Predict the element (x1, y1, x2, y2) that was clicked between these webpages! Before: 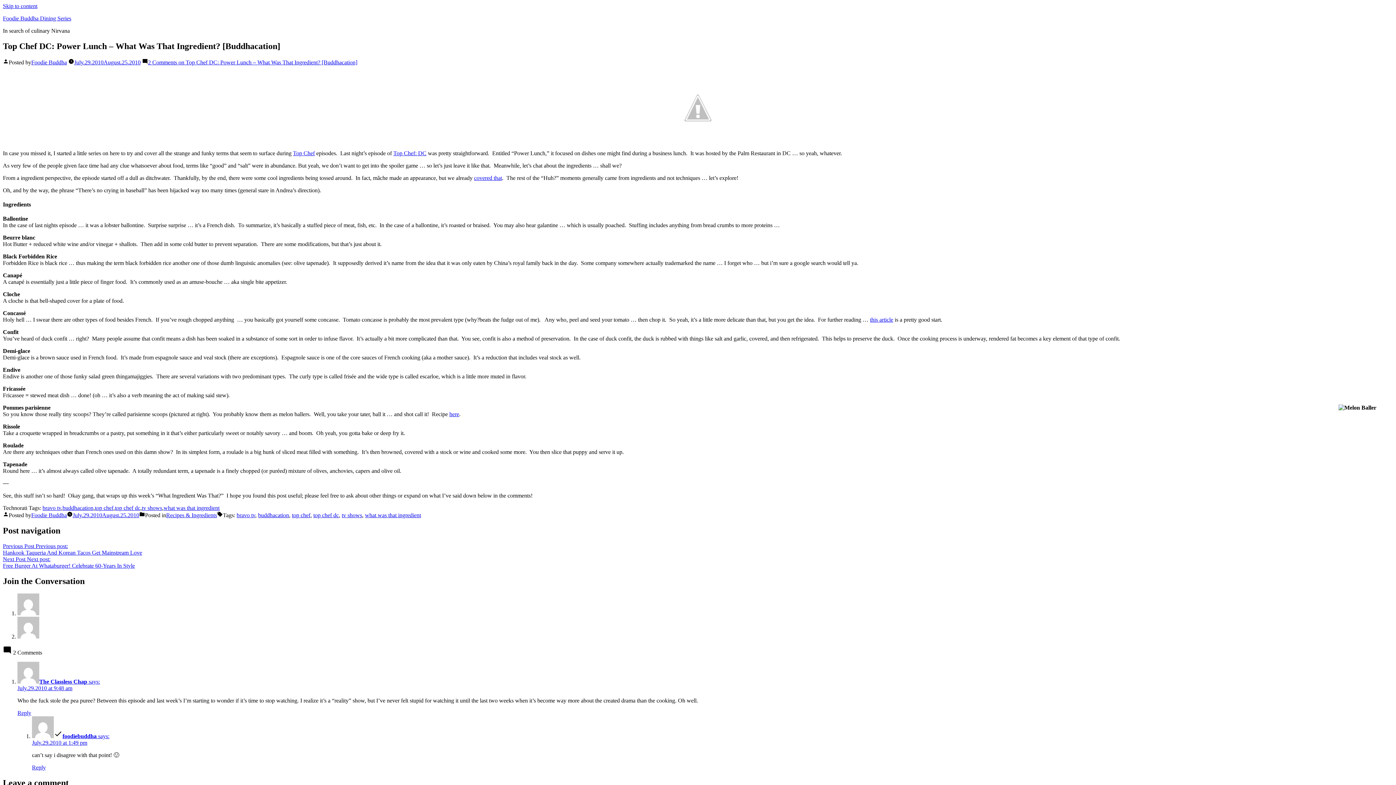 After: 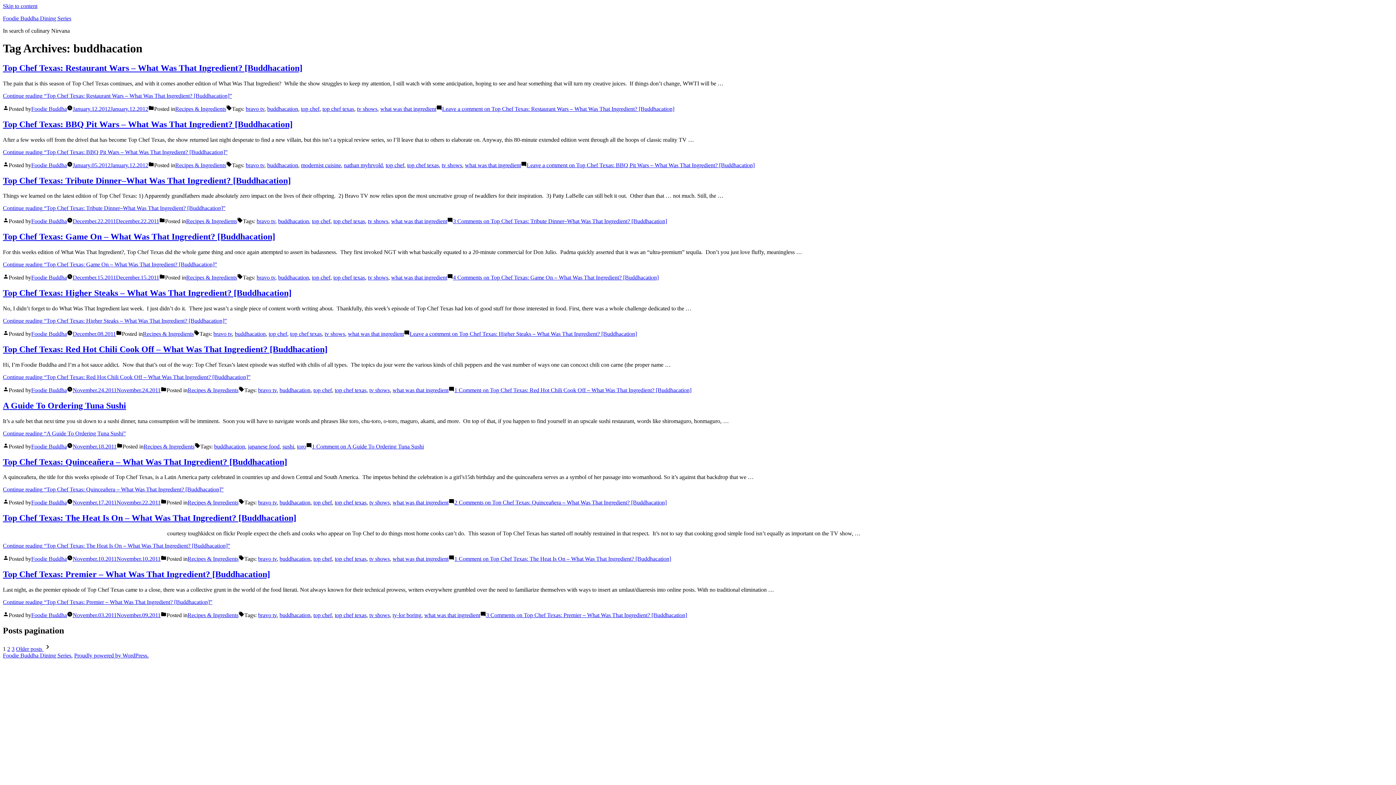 Action: bbox: (258, 512, 289, 518) label: buddhacation